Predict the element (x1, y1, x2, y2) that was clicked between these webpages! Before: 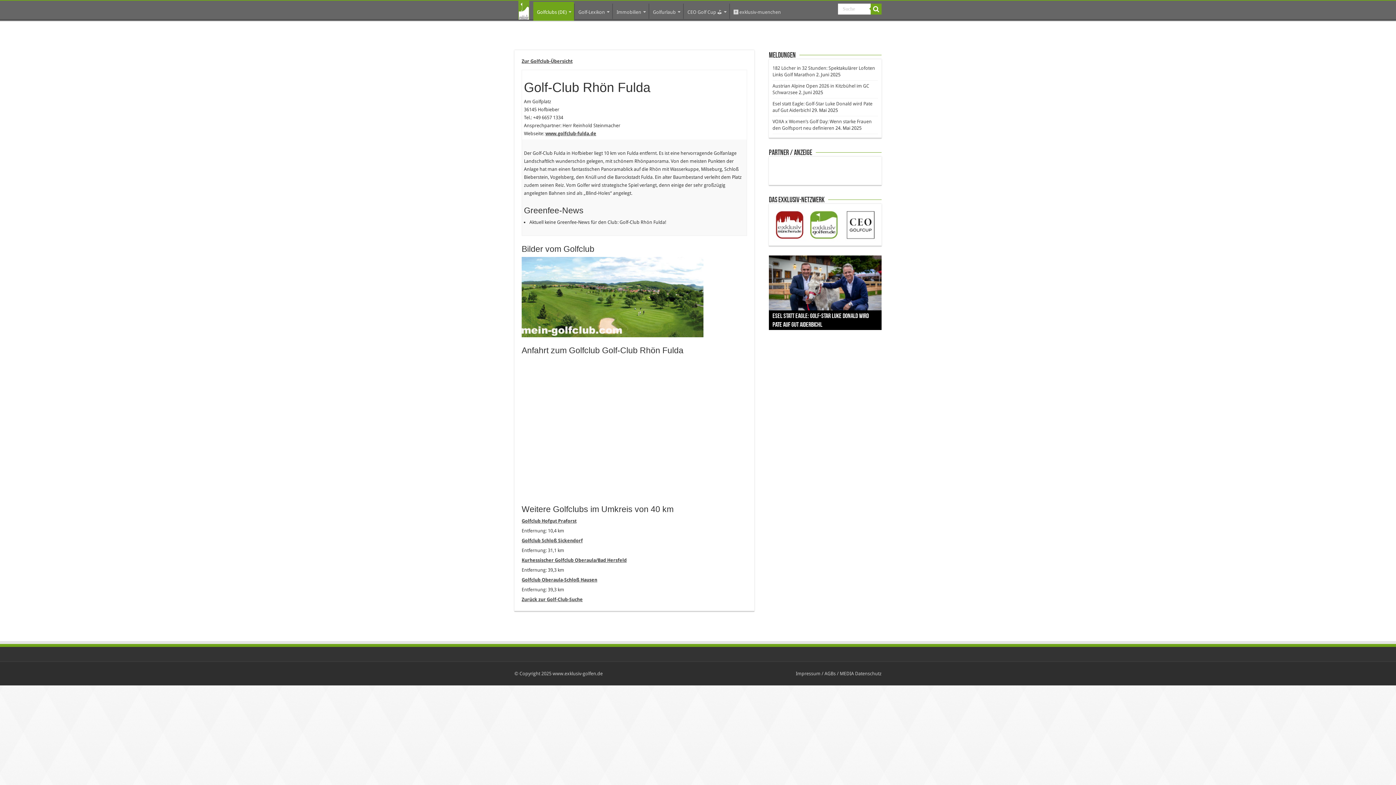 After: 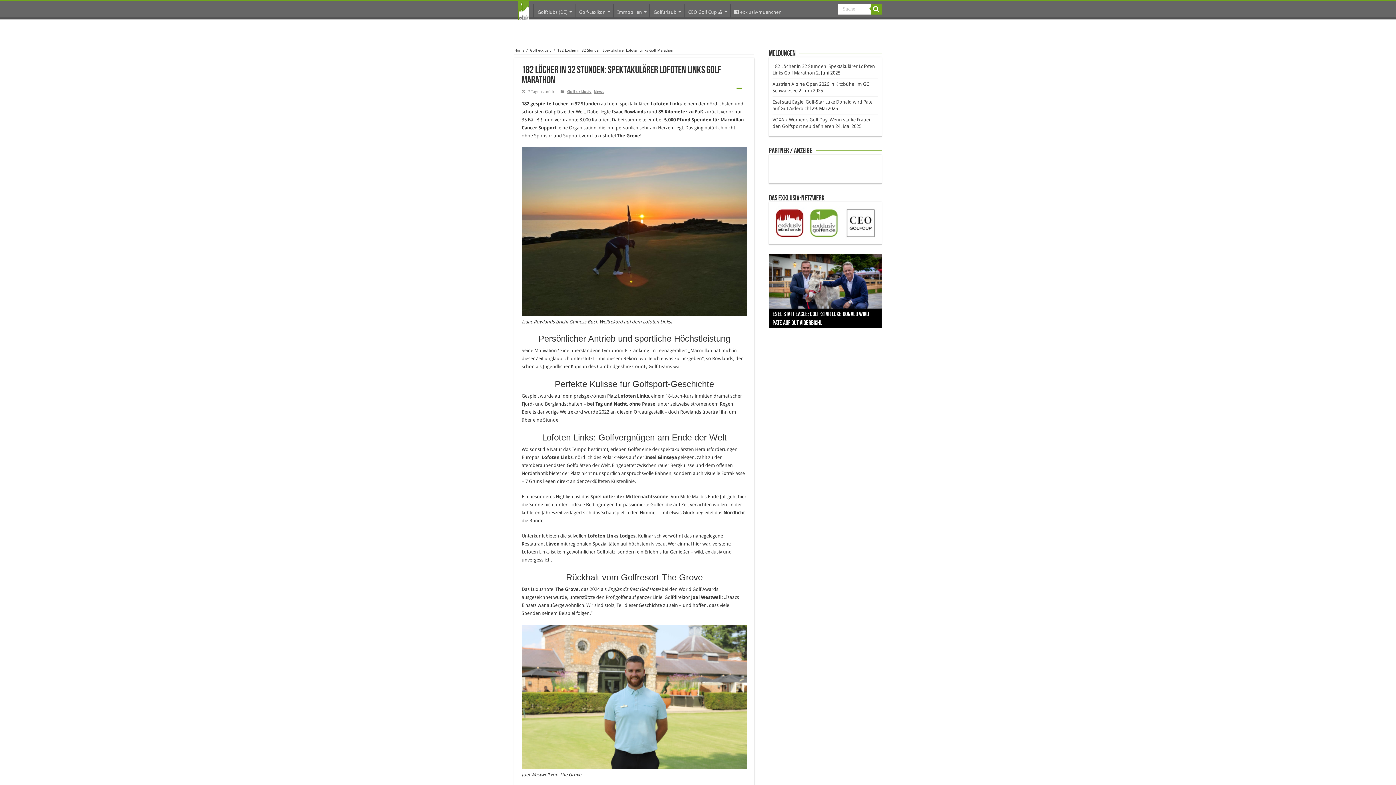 Action: bbox: (769, 255, 881, 330)